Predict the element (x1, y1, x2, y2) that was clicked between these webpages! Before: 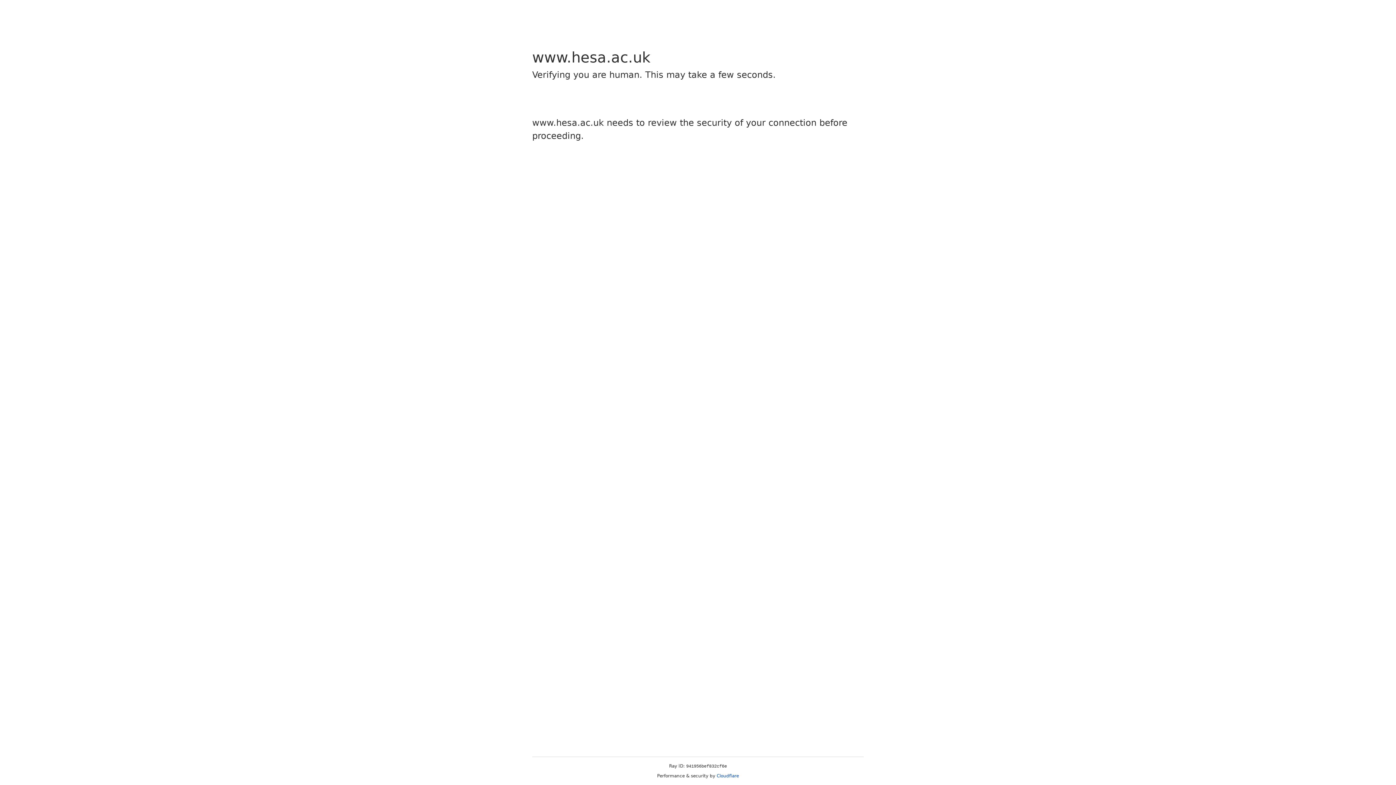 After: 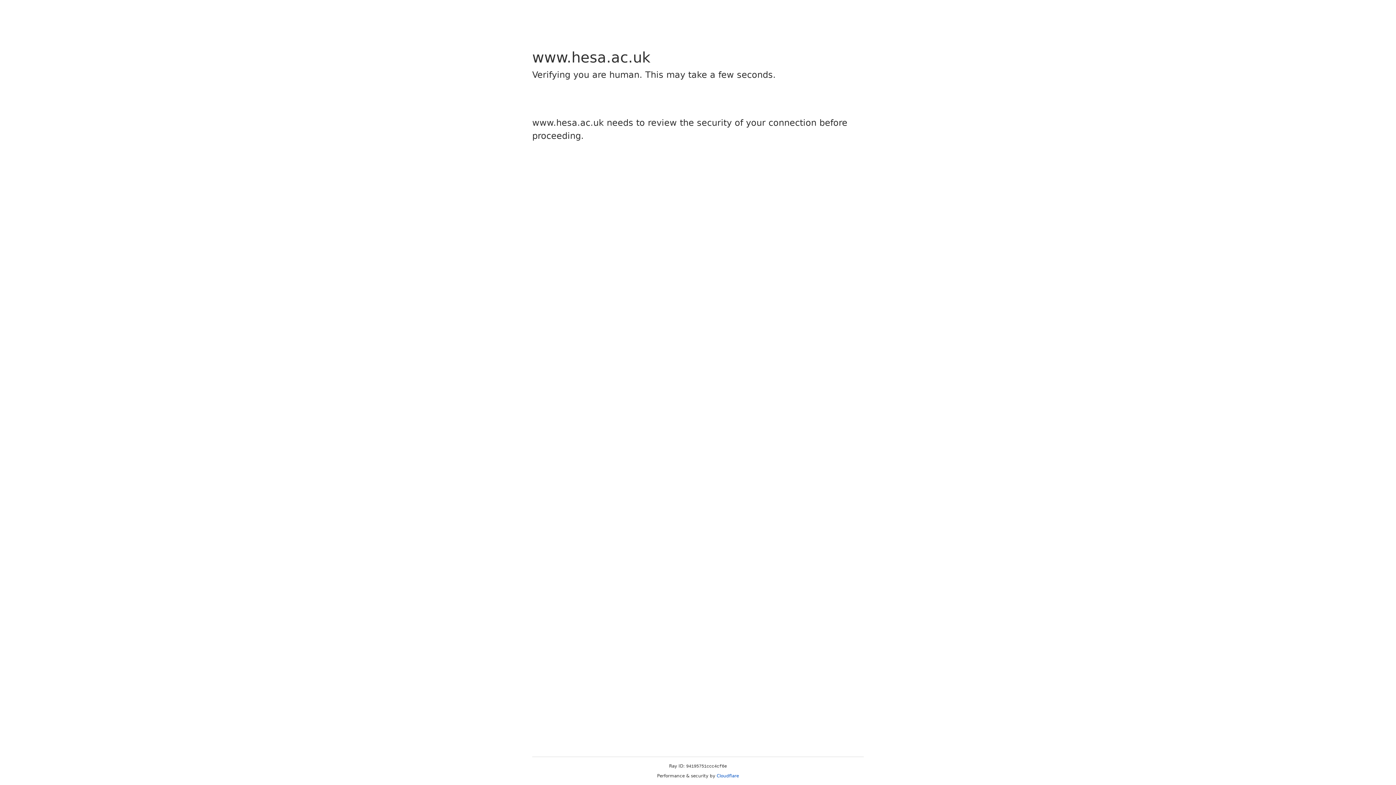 Action: bbox: (716, 773, 739, 778) label: Cloudflare